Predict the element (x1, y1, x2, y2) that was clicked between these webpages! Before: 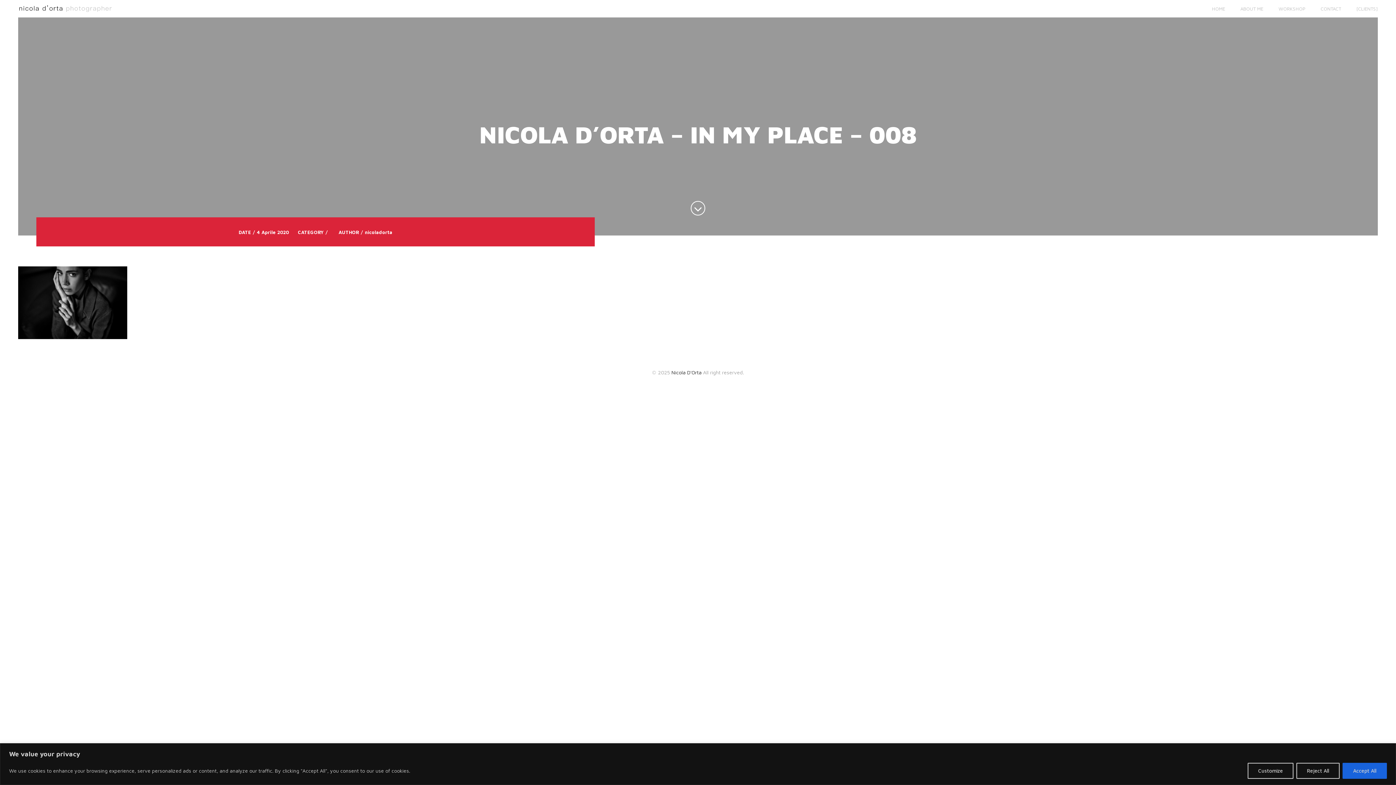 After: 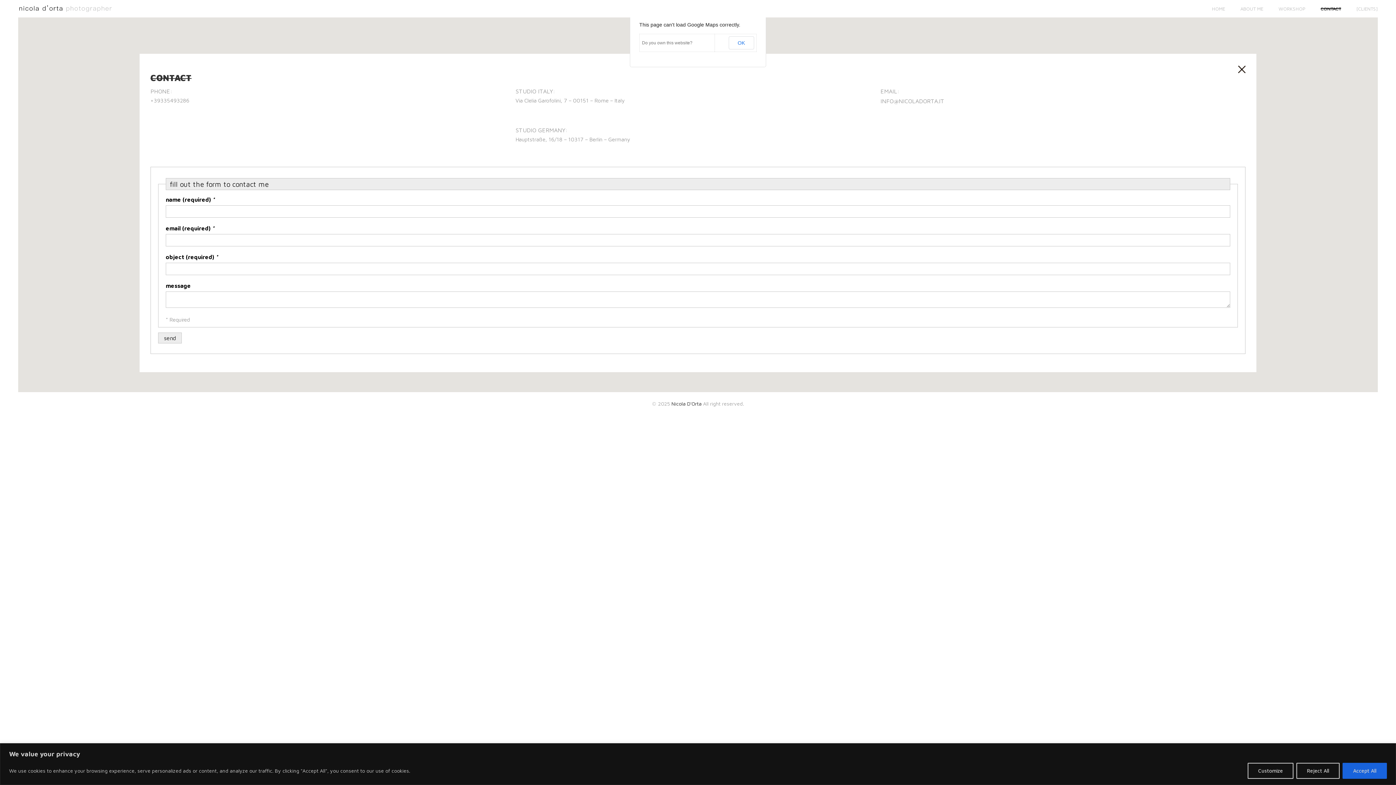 Action: label: CONTACT bbox: (1321, 0, 1341, 17)